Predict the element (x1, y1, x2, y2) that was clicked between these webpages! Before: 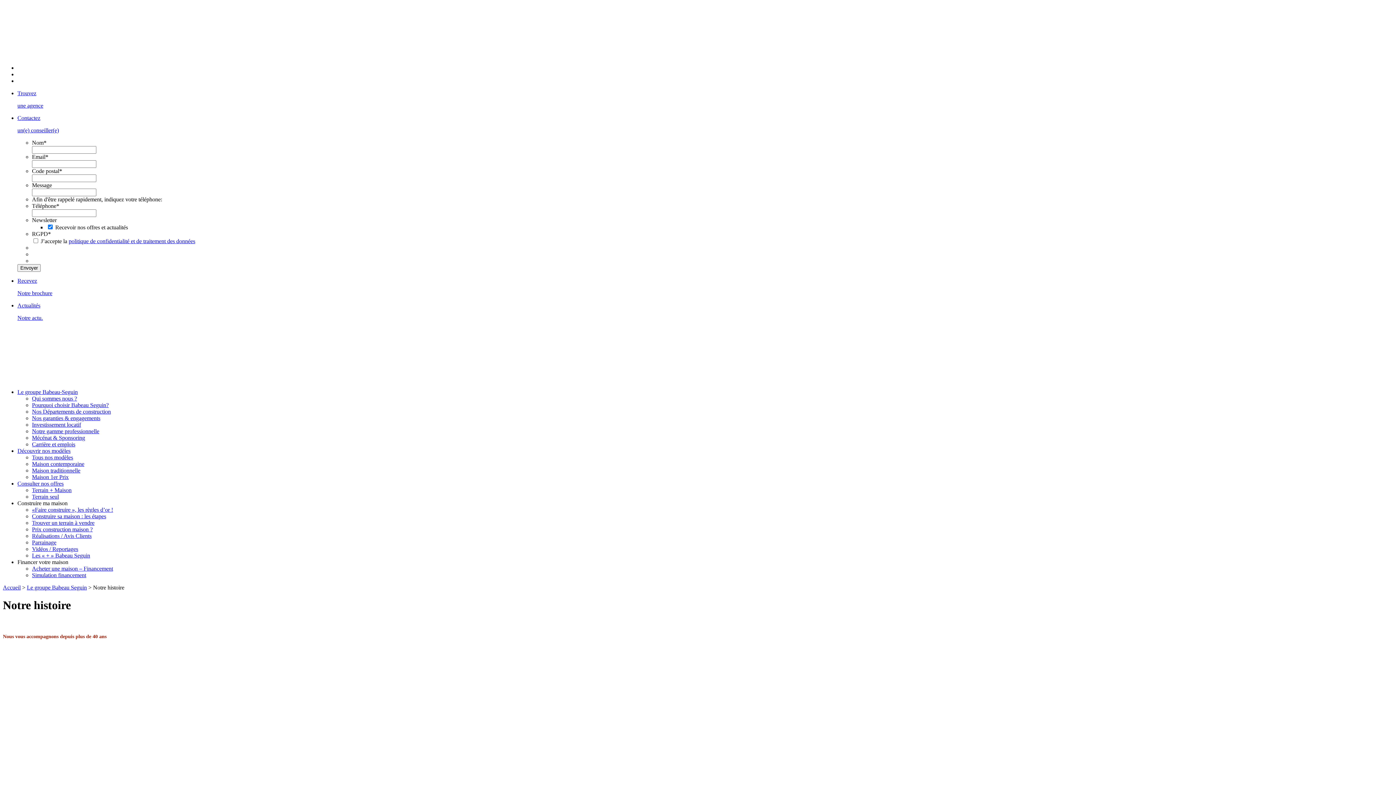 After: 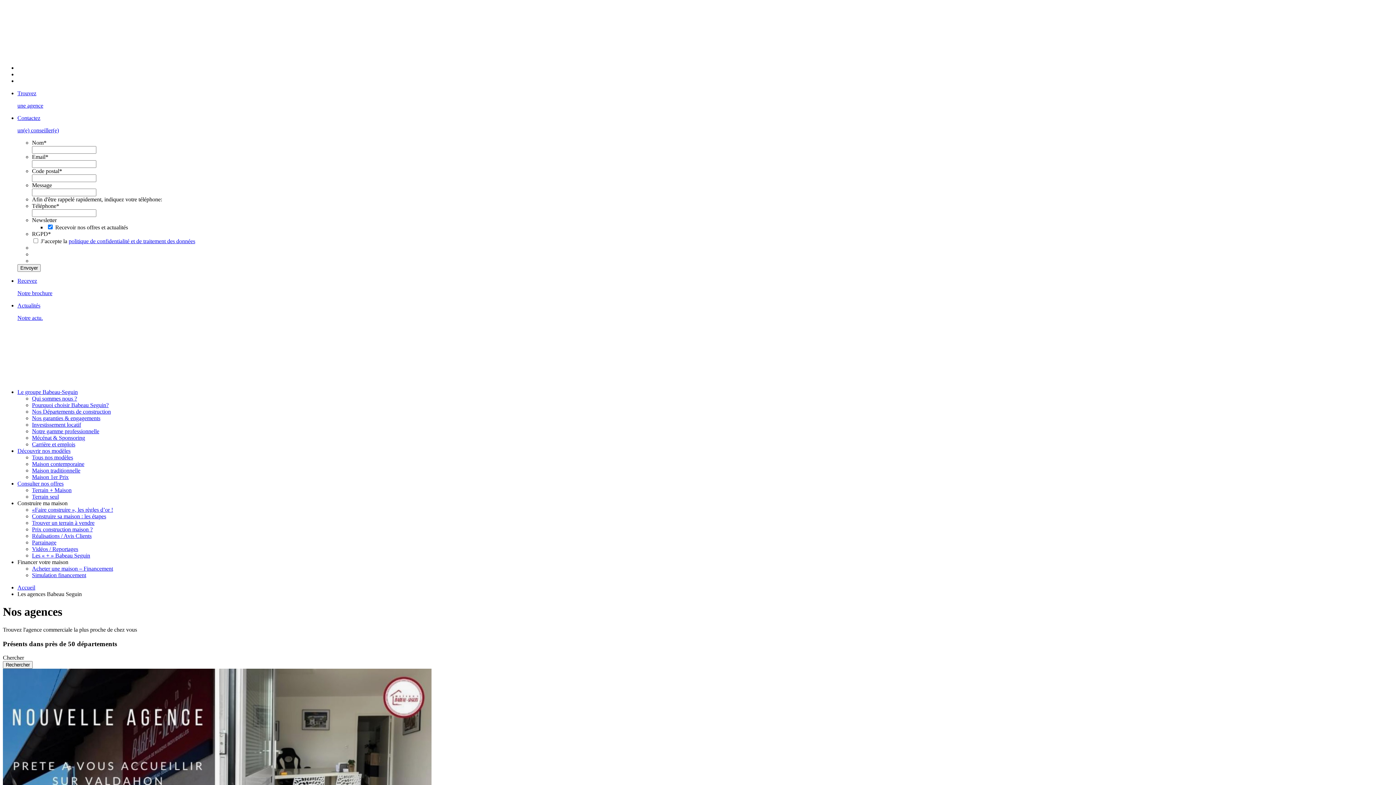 Action: label: Trouvez

une agence bbox: (17, 102, 43, 108)